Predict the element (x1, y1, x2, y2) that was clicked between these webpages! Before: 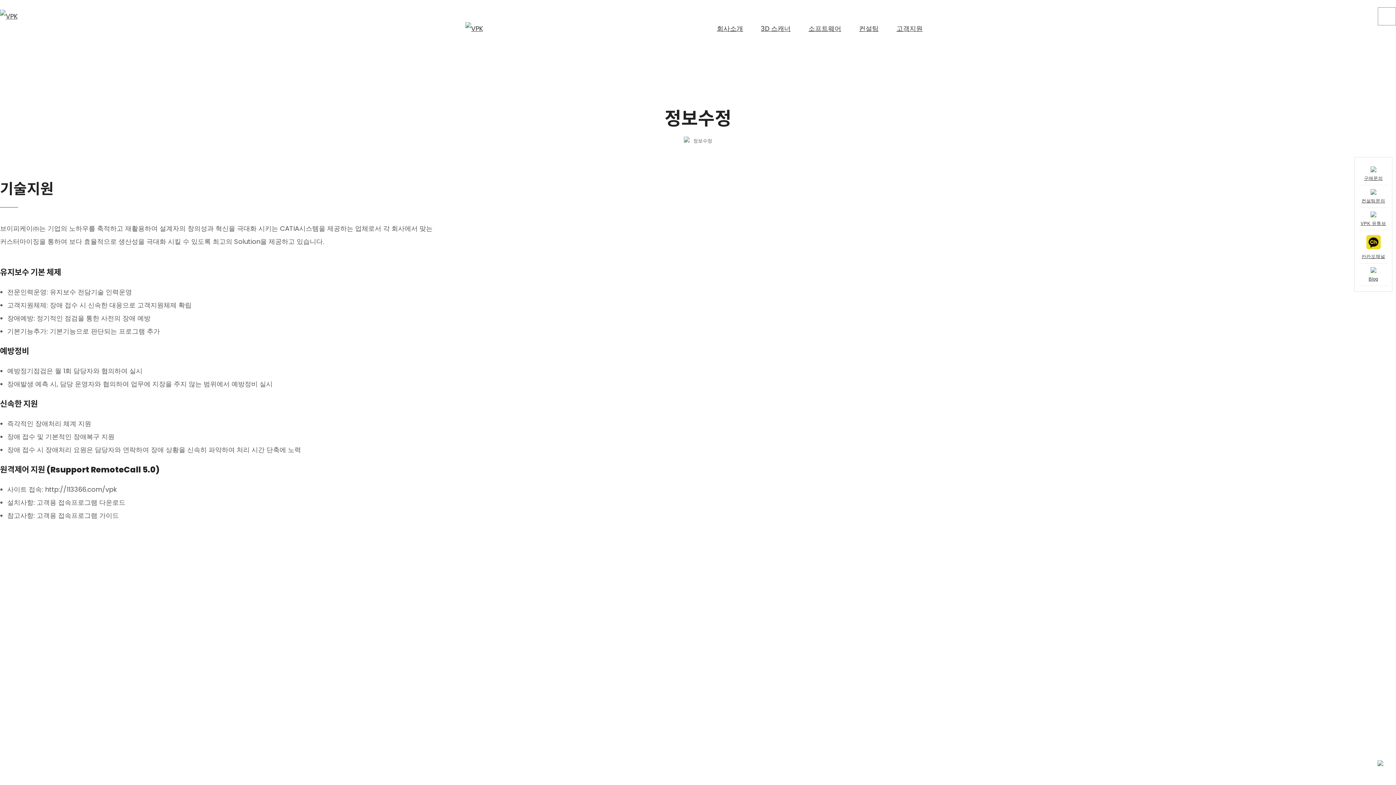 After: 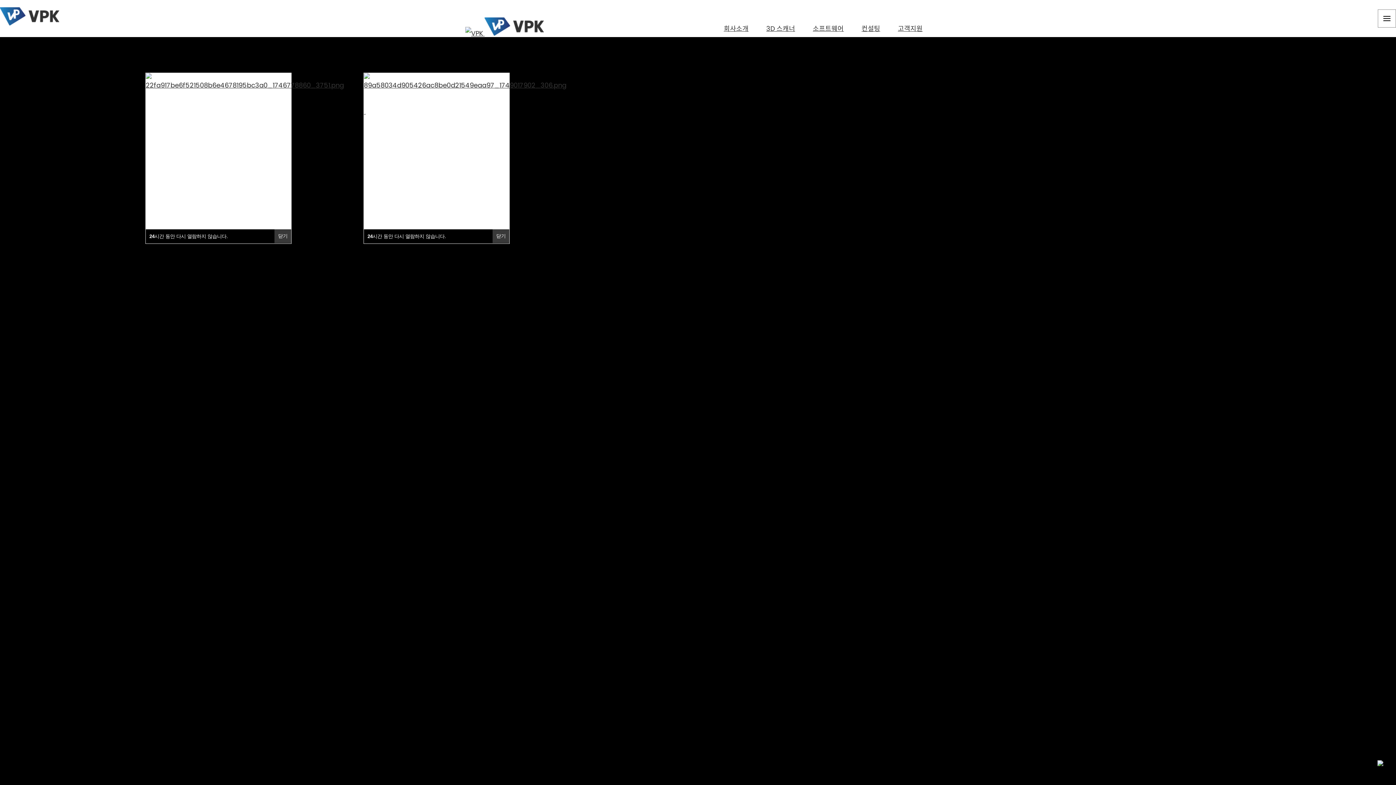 Action: bbox: (465, 22, 482, 35)